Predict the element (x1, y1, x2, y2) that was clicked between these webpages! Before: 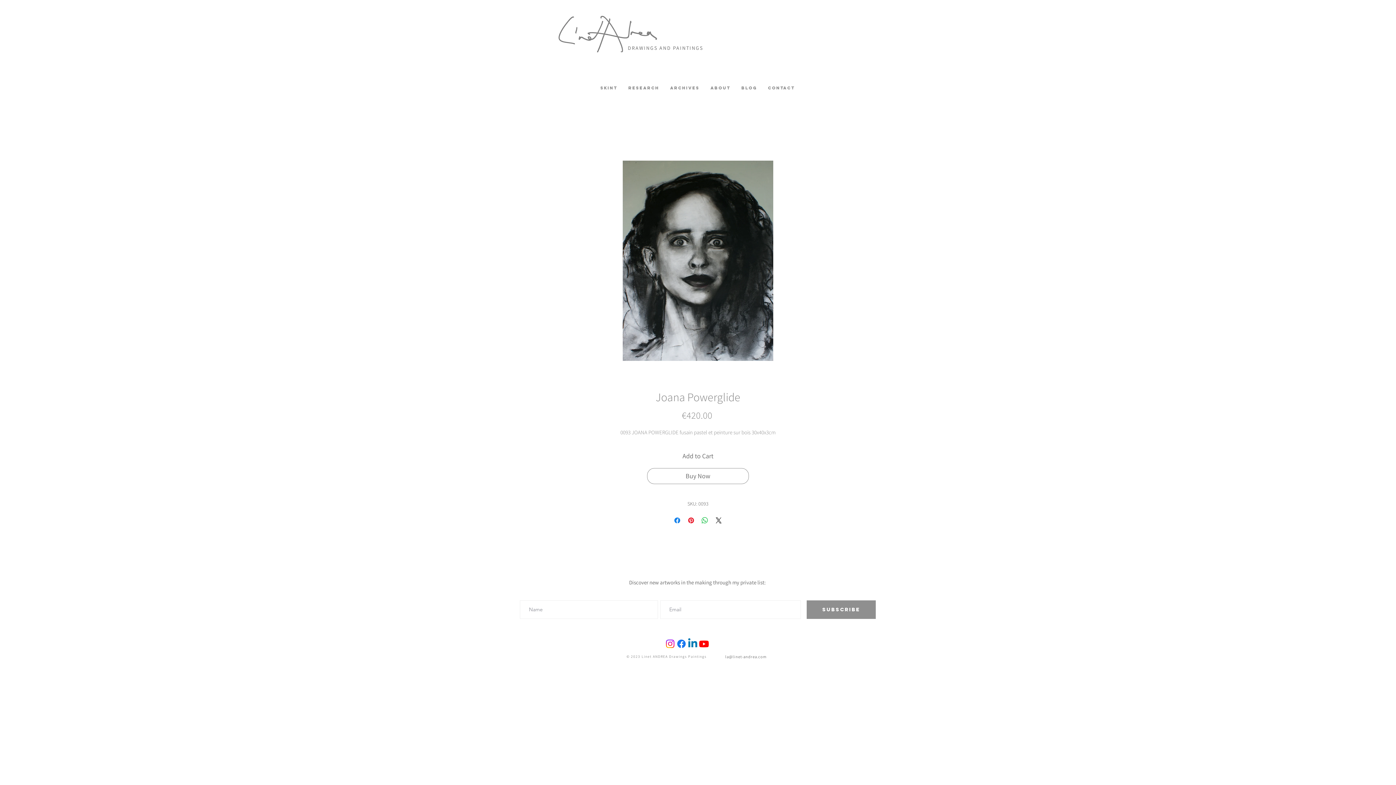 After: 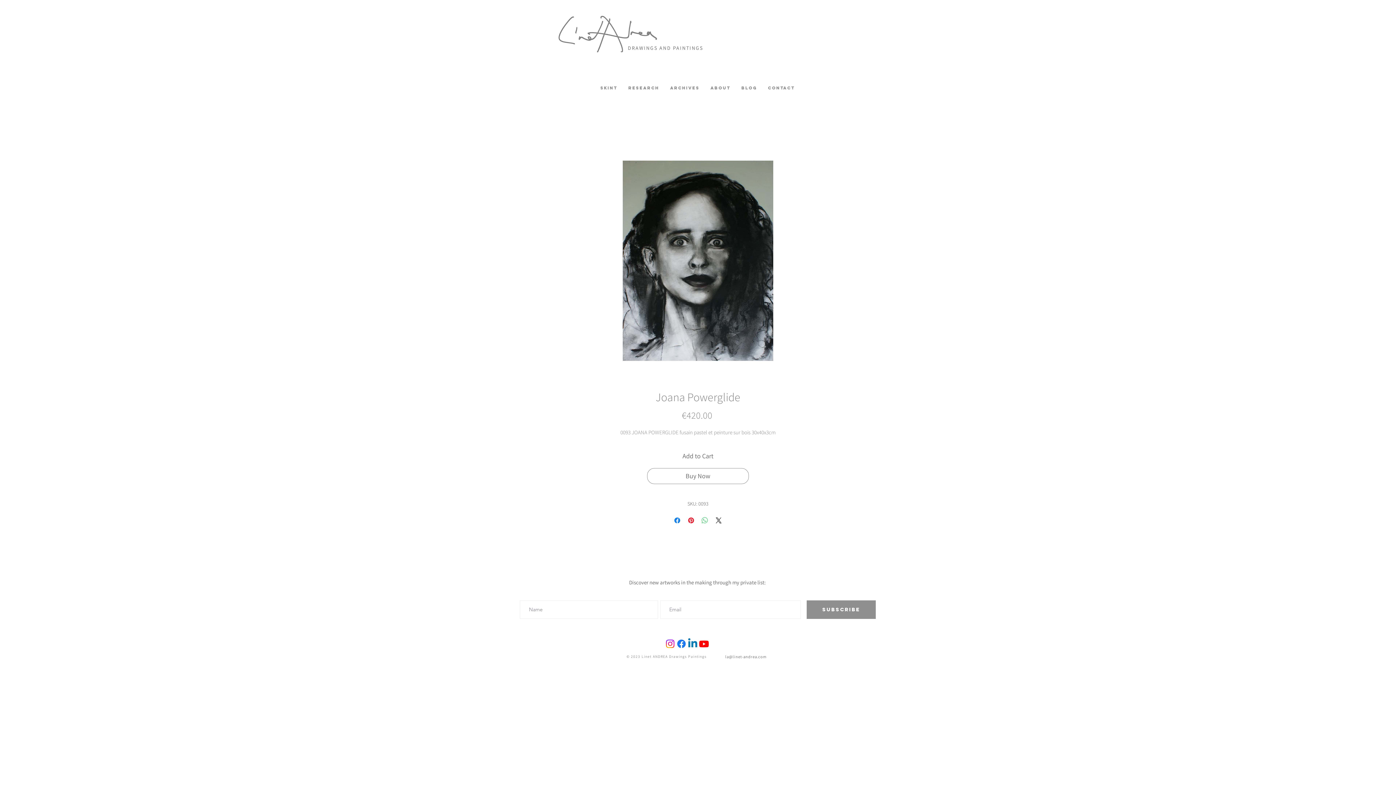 Action: bbox: (700, 516, 709, 525) label: Share on WhatsApp